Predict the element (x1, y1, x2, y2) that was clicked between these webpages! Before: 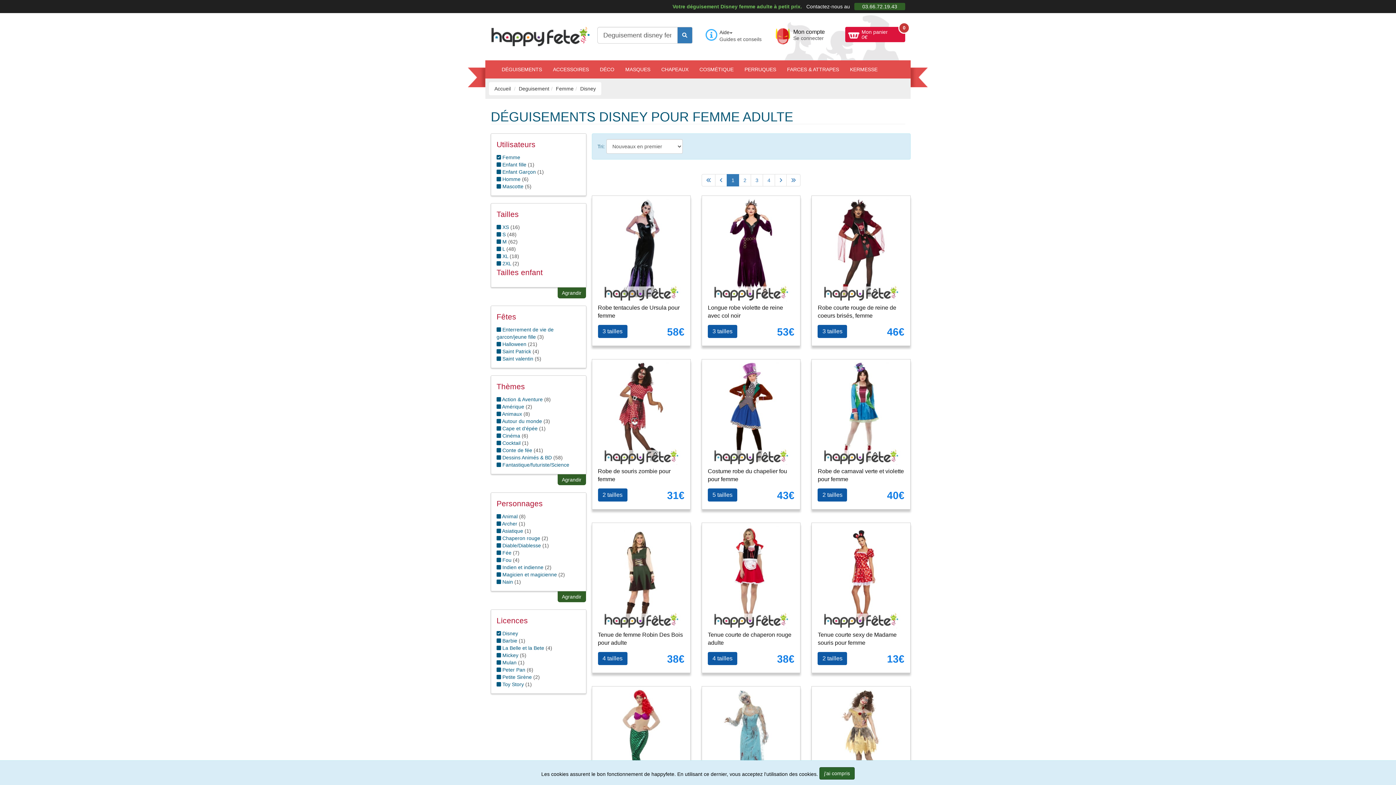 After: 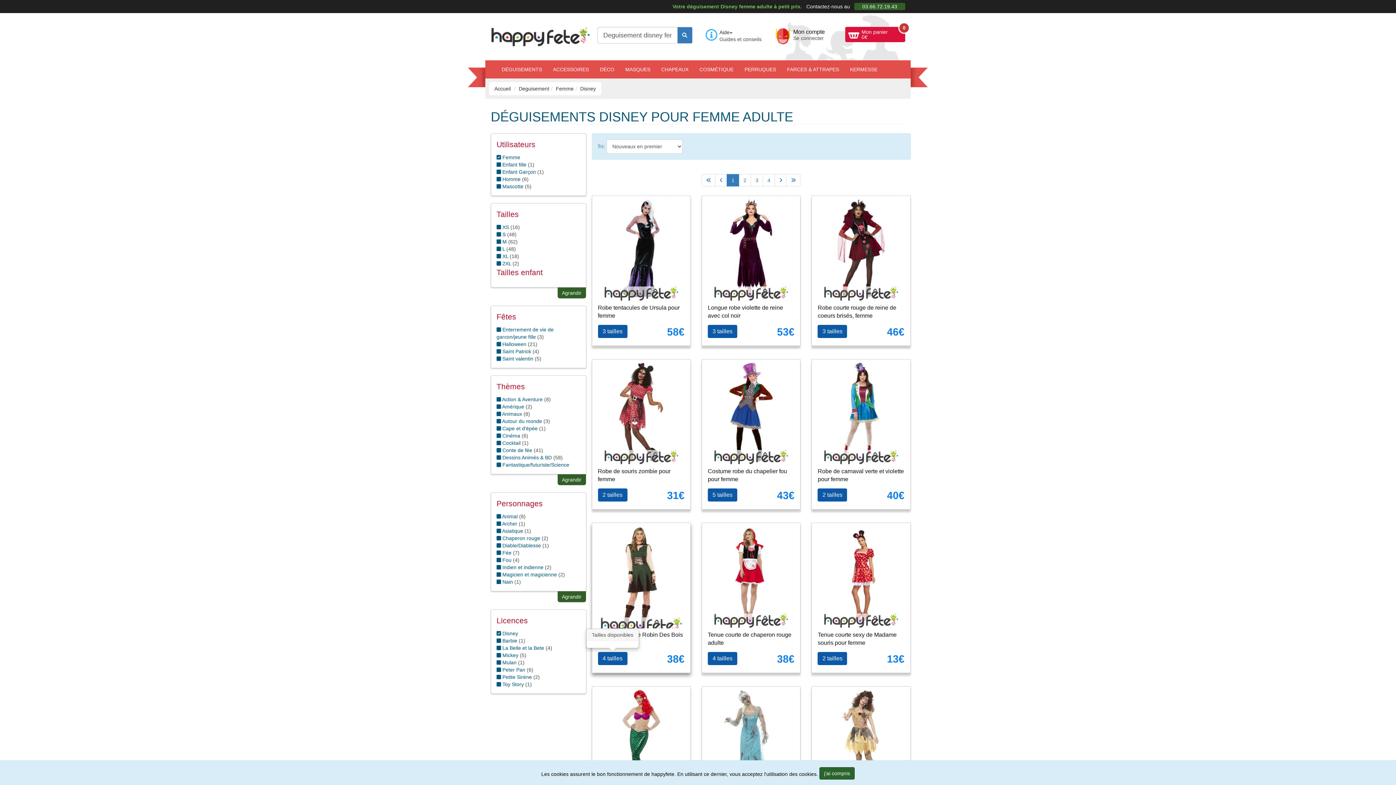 Action: bbox: (598, 652, 627, 665) label: 4 tailles